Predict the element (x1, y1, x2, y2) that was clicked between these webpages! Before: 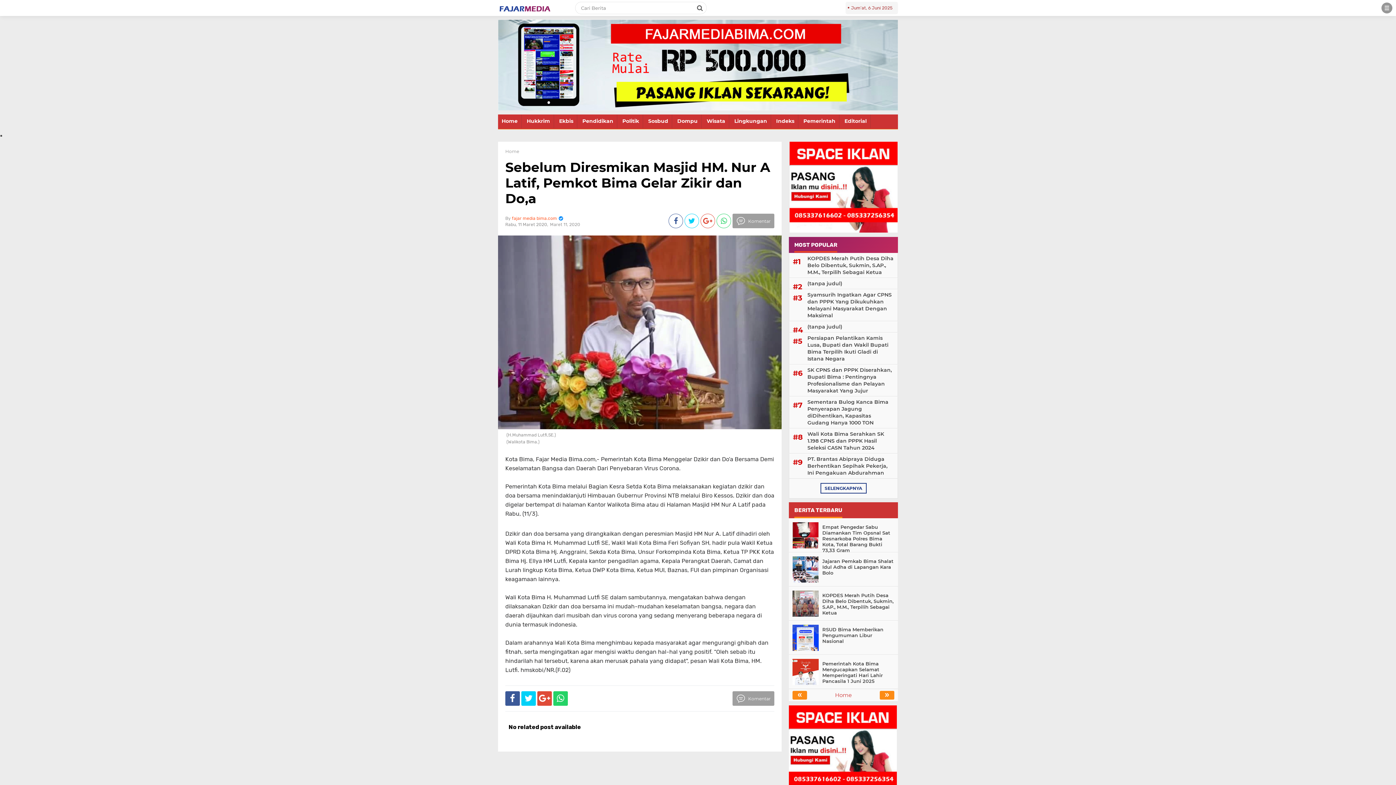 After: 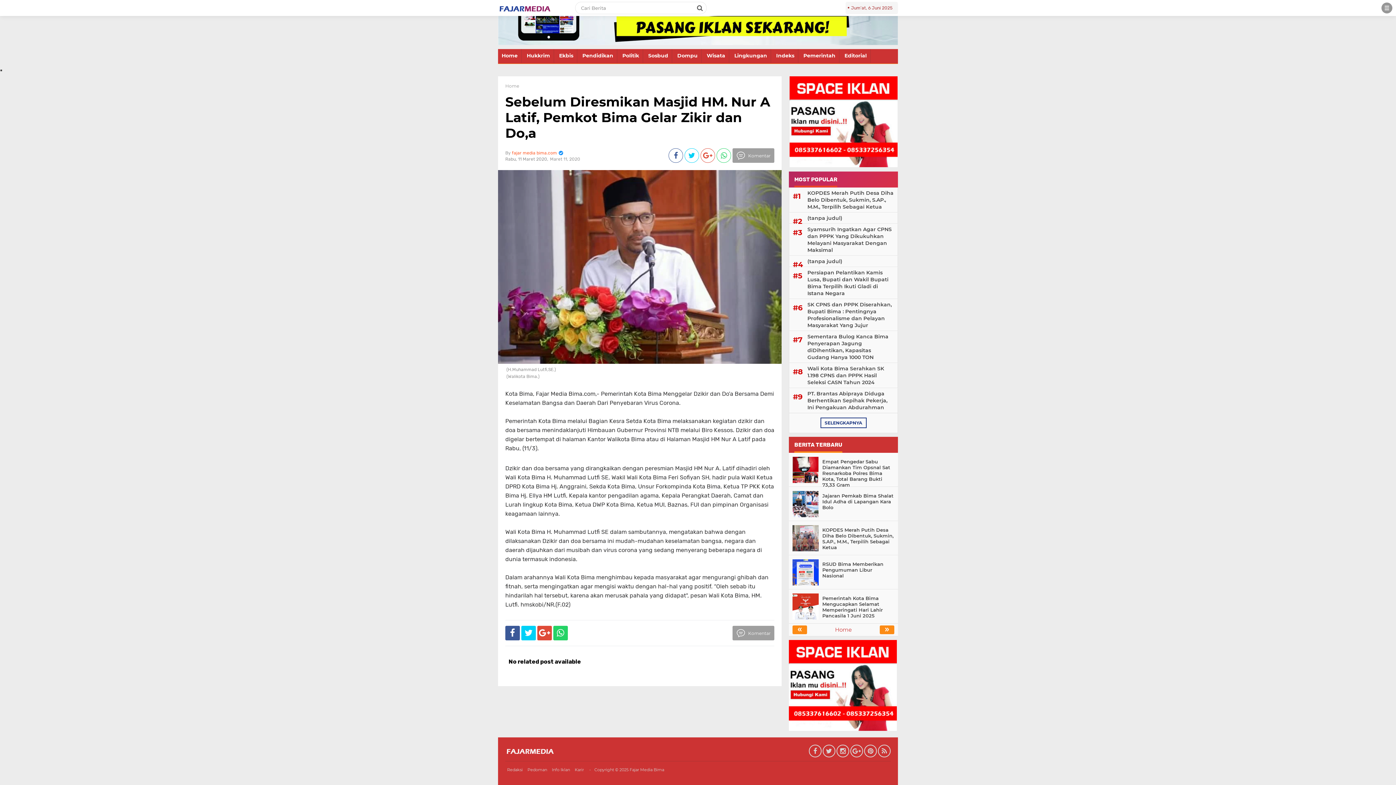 Action: bbox: (746, 696, 770, 701) label: Komentar